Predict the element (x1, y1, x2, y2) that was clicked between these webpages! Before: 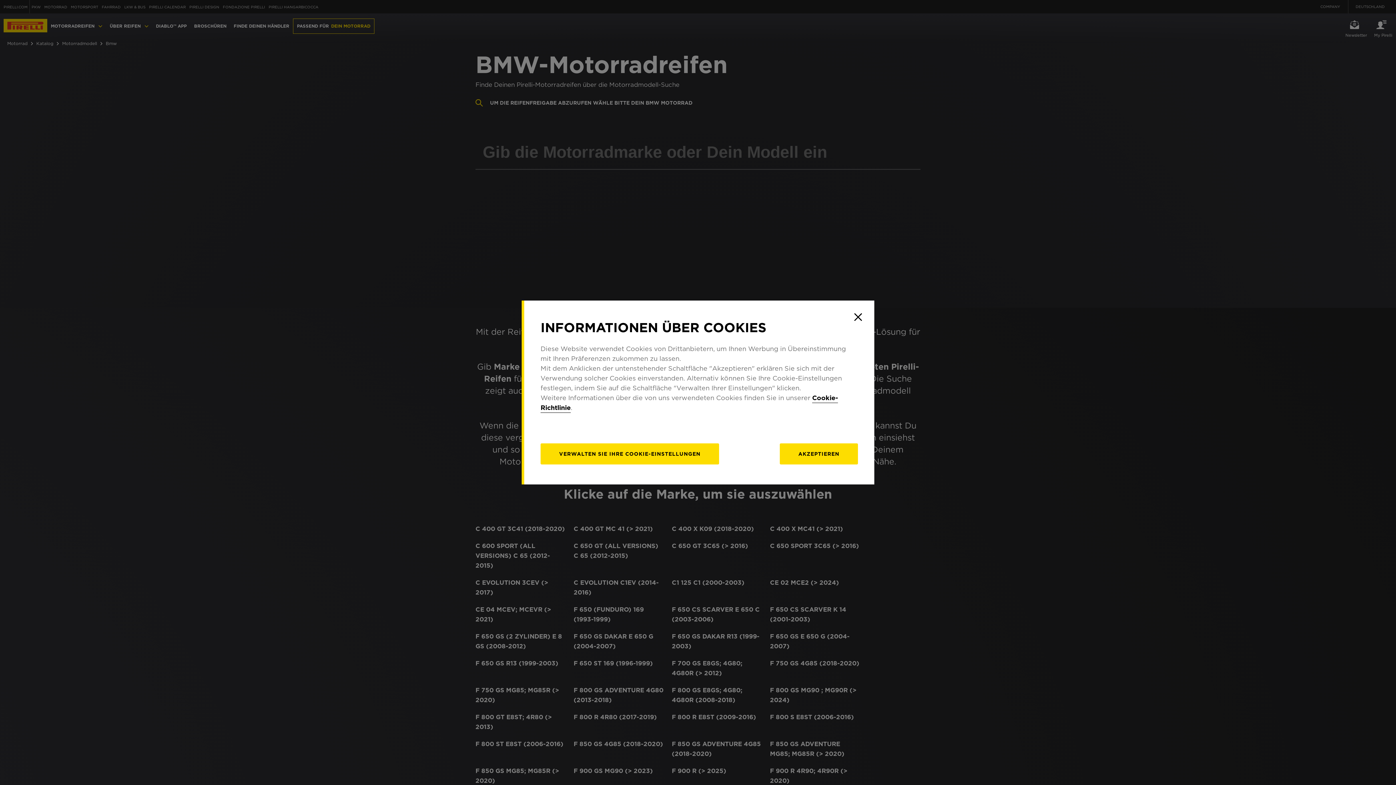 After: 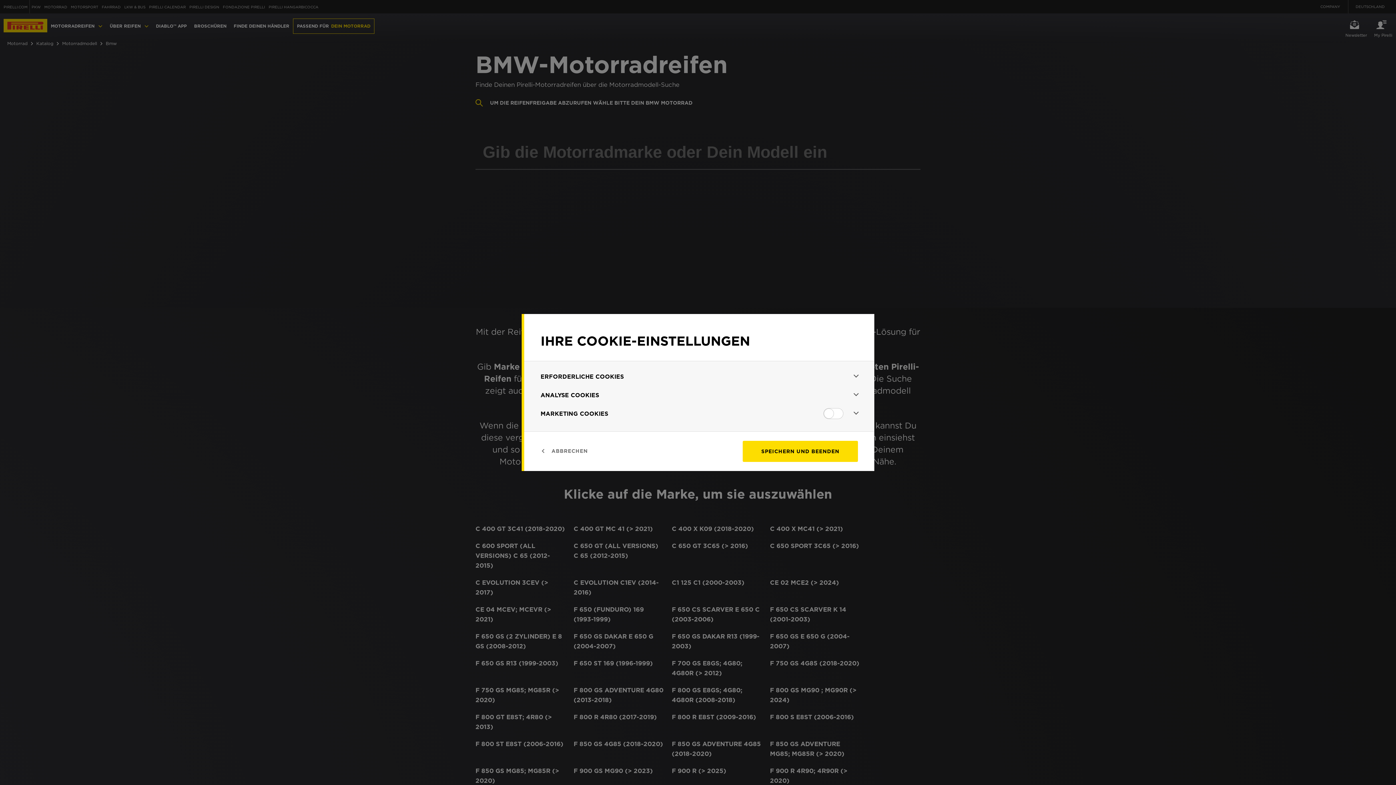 Action: bbox: (540, 443, 719, 464) label: VERWALTEN SIE IHRE COOKIE-EINSTELLUNGEN